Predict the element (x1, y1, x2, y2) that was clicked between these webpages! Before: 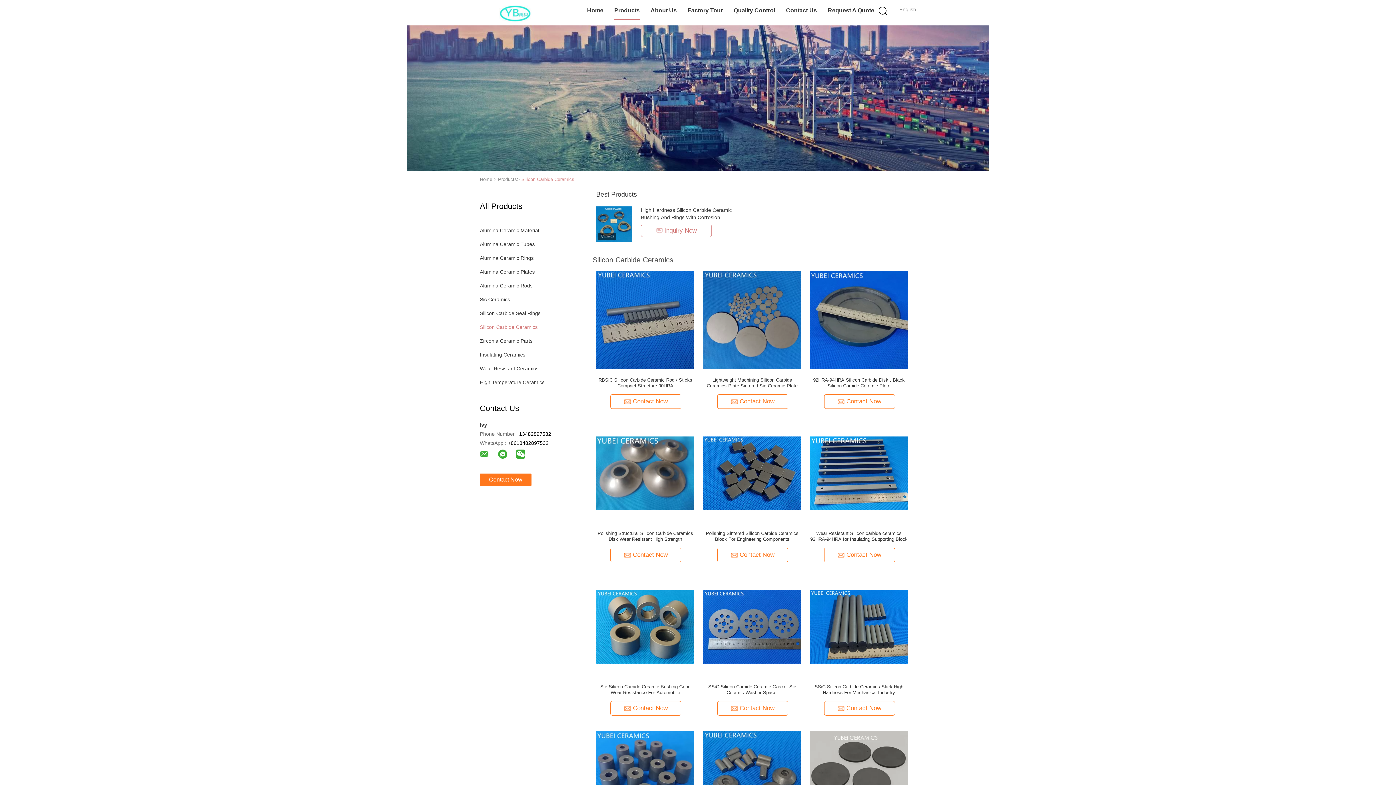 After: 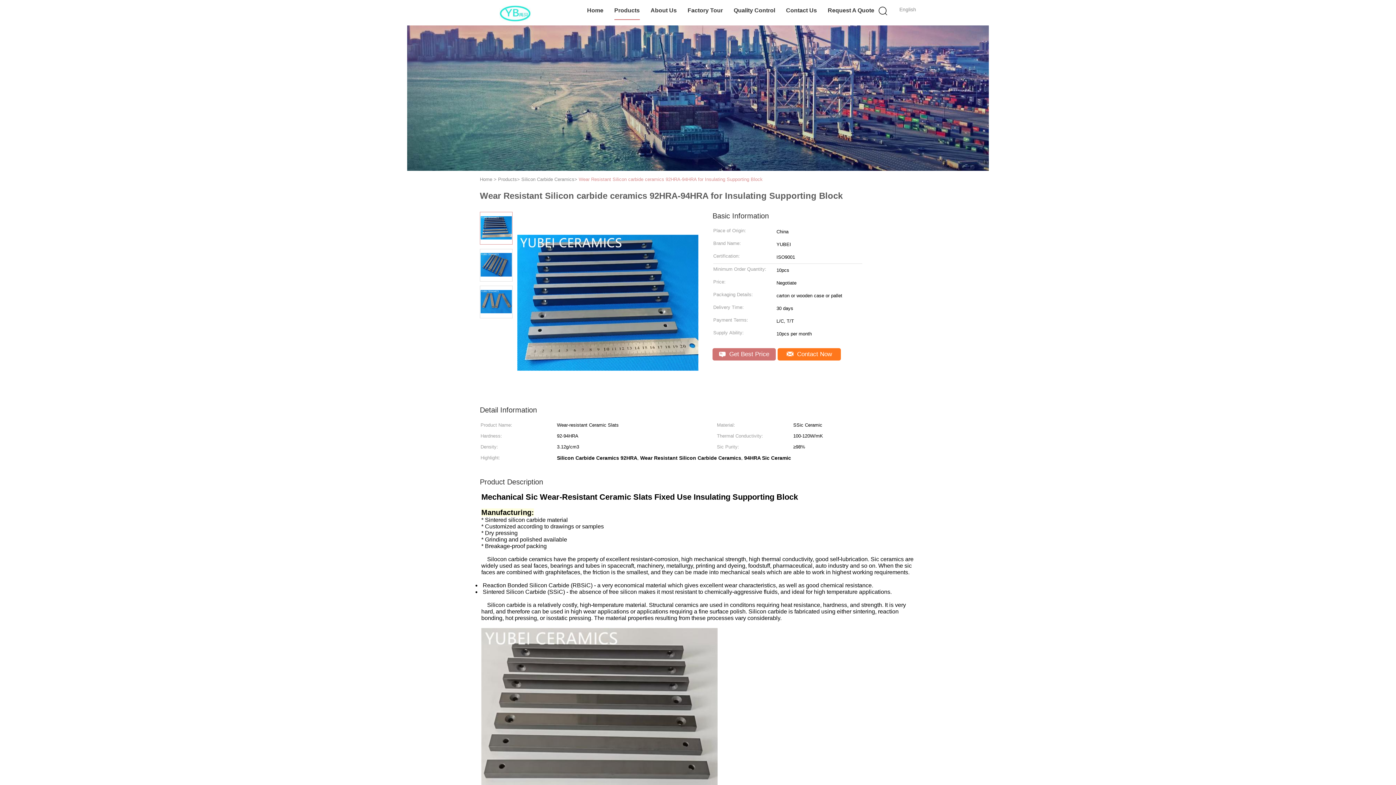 Action: bbox: (810, 469, 908, 476)